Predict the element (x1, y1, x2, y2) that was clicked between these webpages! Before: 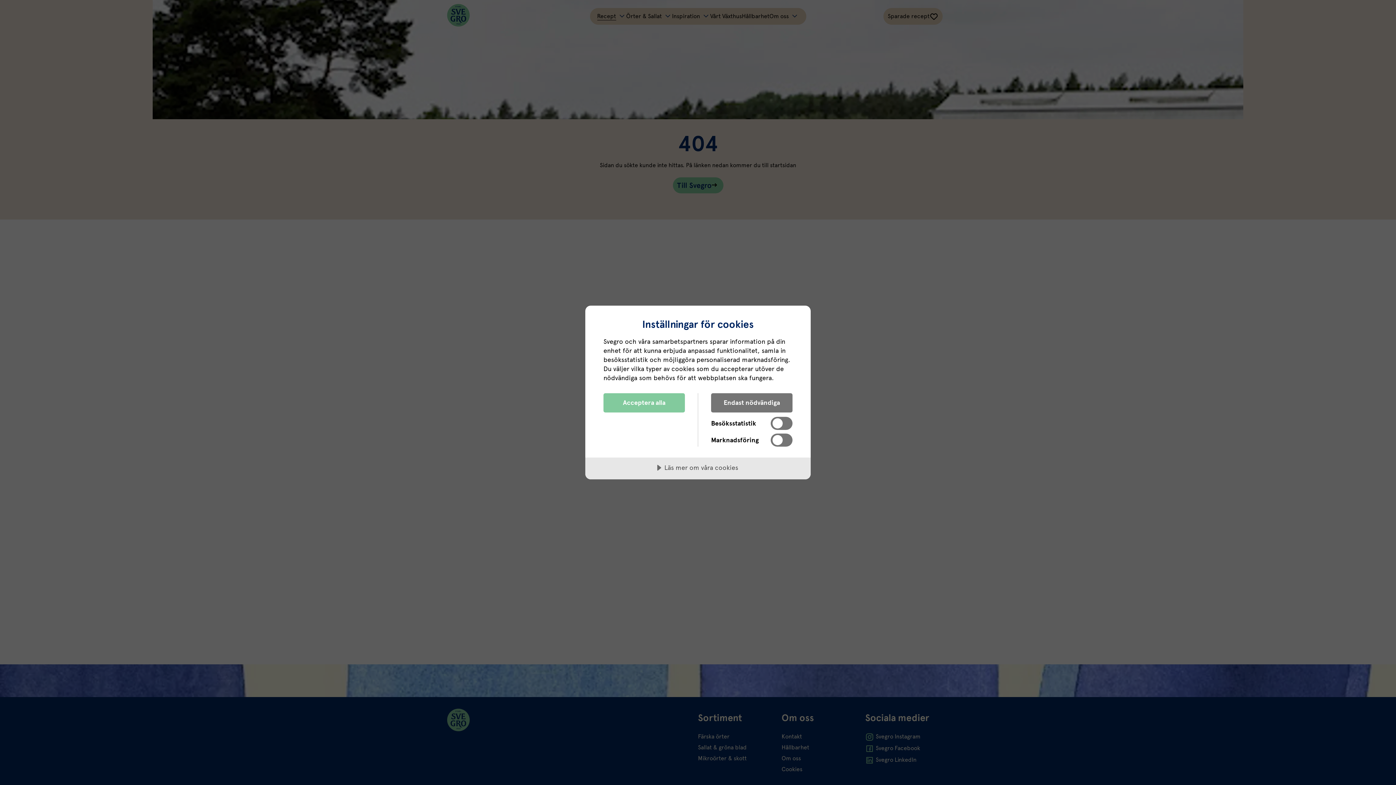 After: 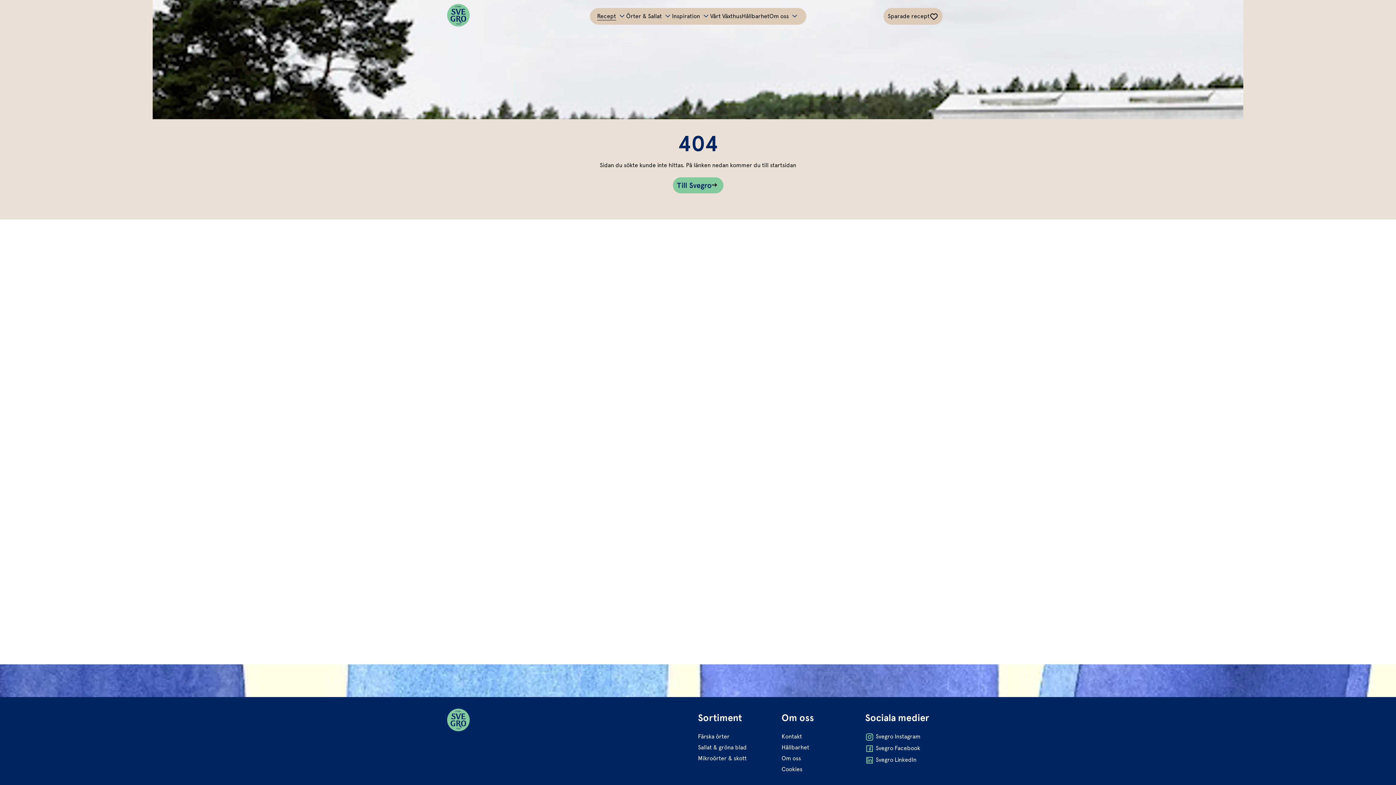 Action: label: Acceptera alla bbox: (603, 393, 685, 412)